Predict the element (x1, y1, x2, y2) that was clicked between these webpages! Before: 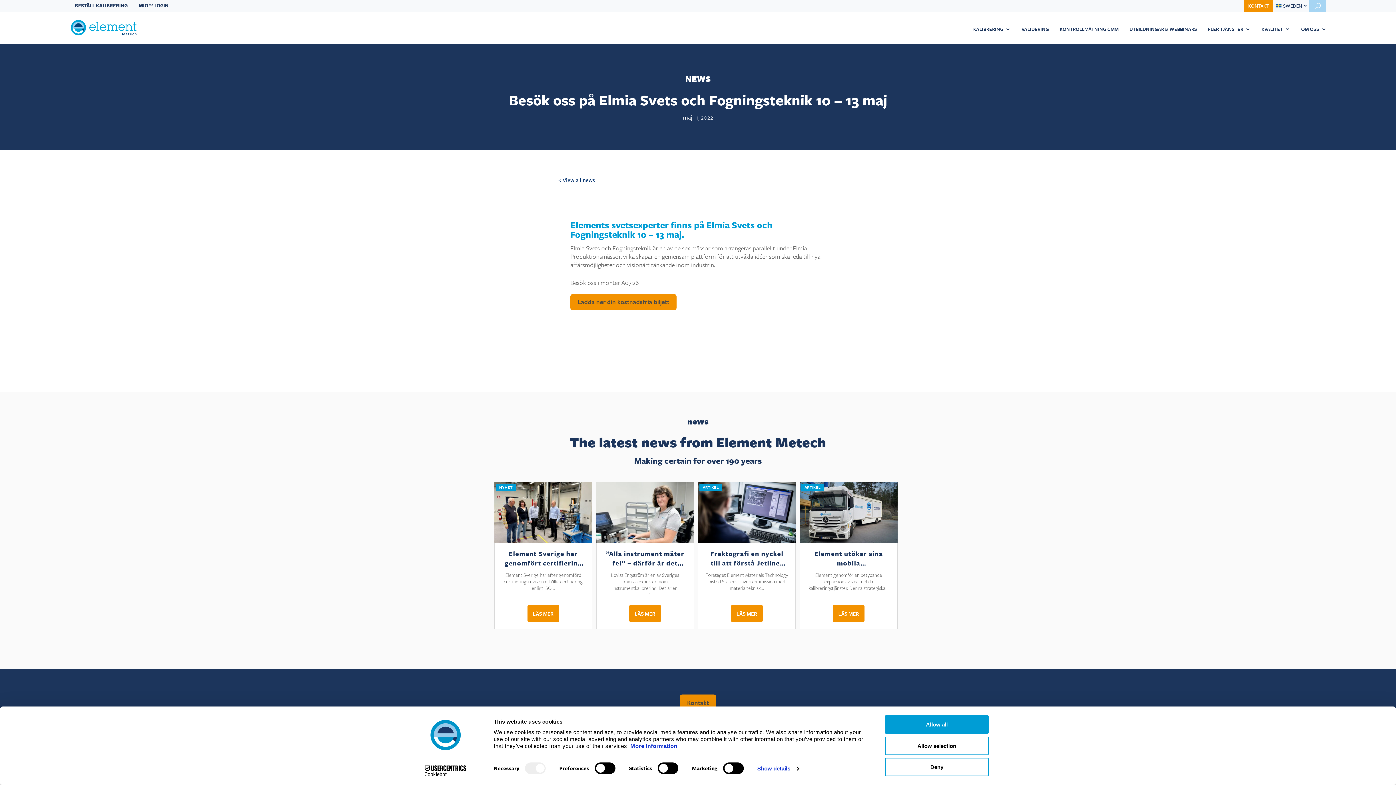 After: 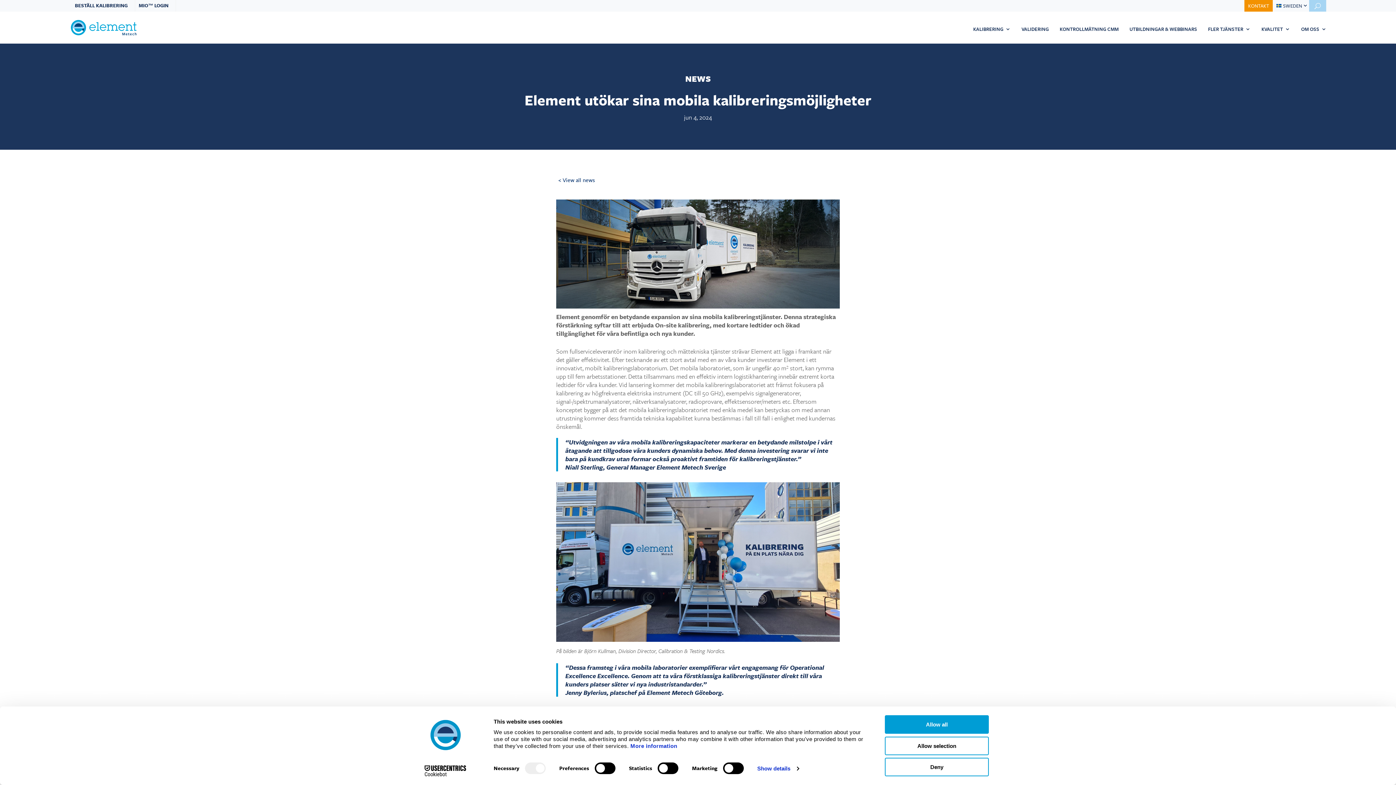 Action: bbox: (799, 482, 897, 543)